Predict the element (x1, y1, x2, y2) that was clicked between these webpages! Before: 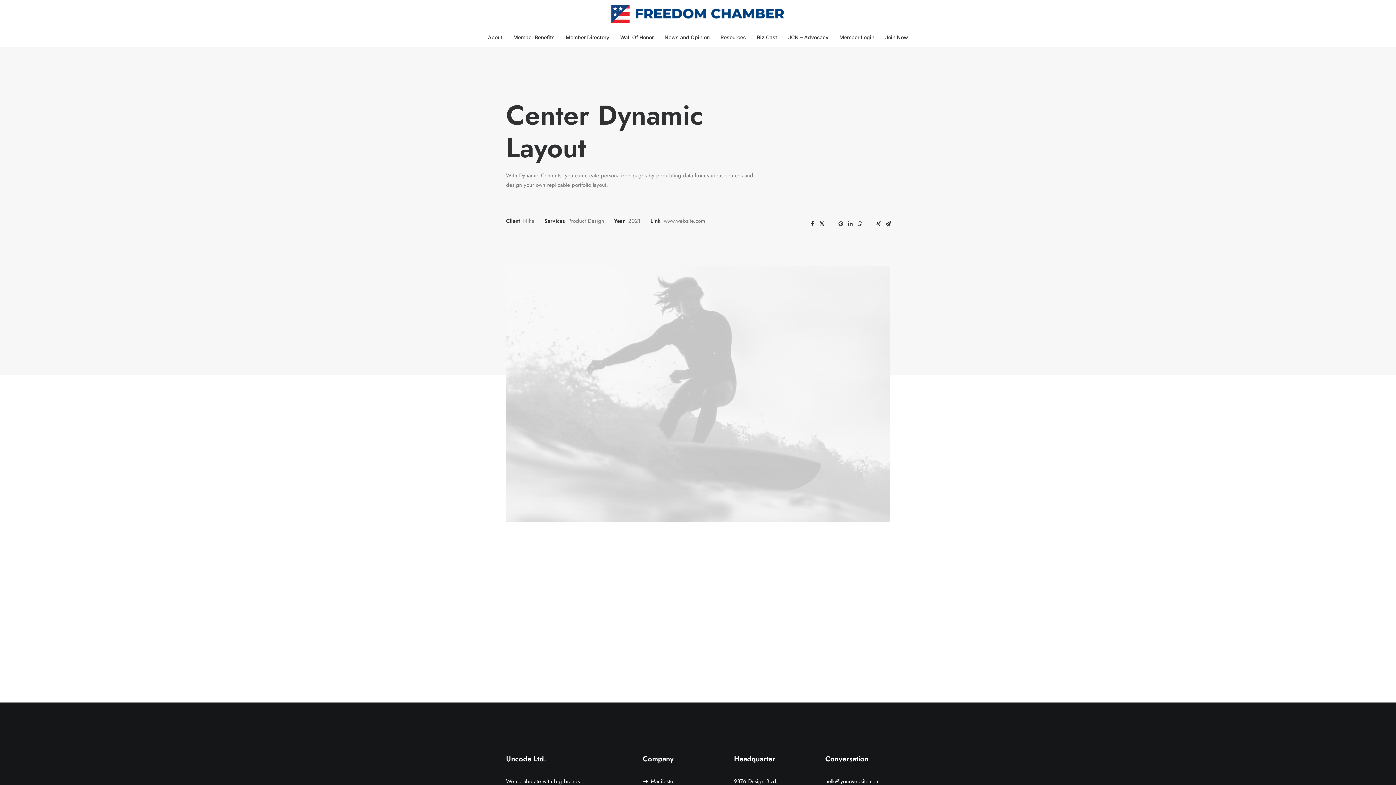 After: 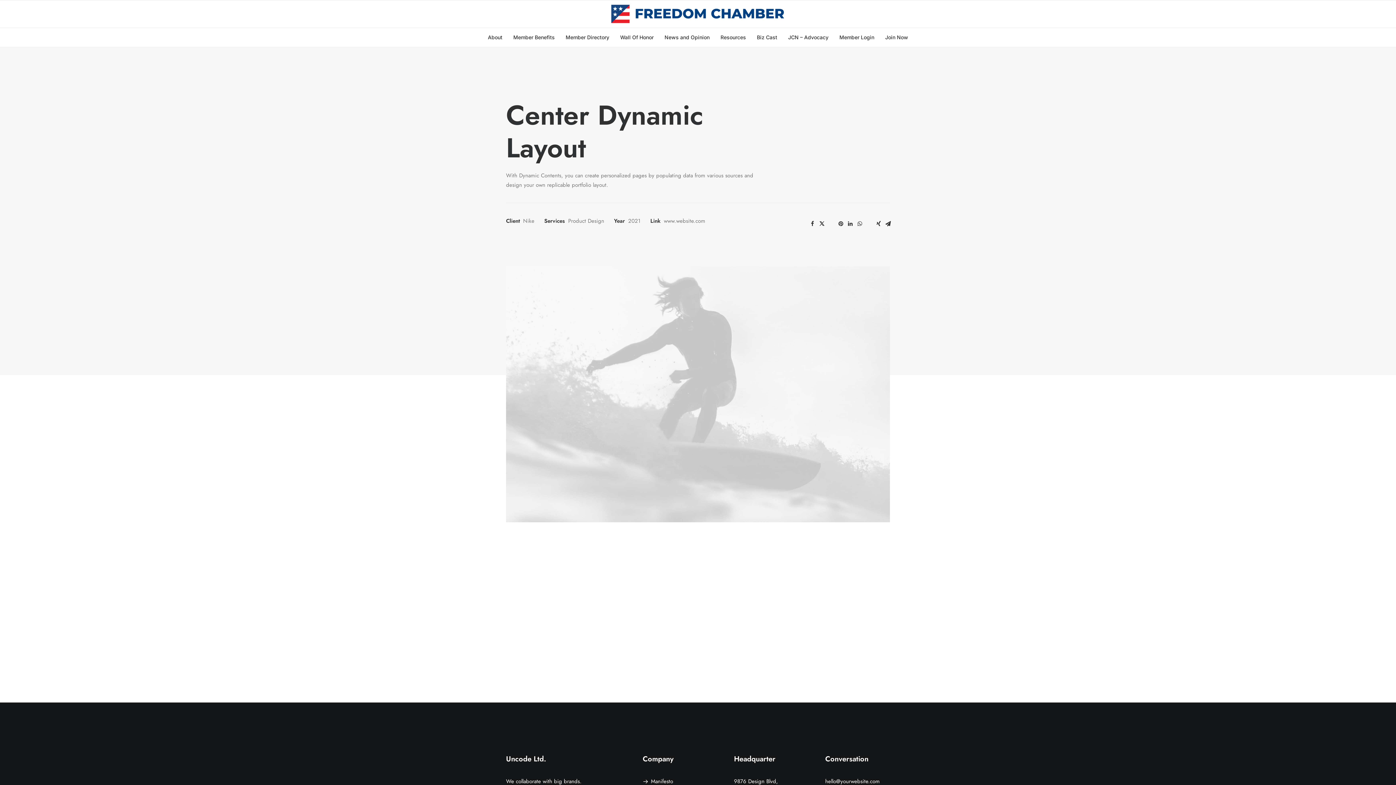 Action: bbox: (664, 217, 705, 225) label: www.website.com